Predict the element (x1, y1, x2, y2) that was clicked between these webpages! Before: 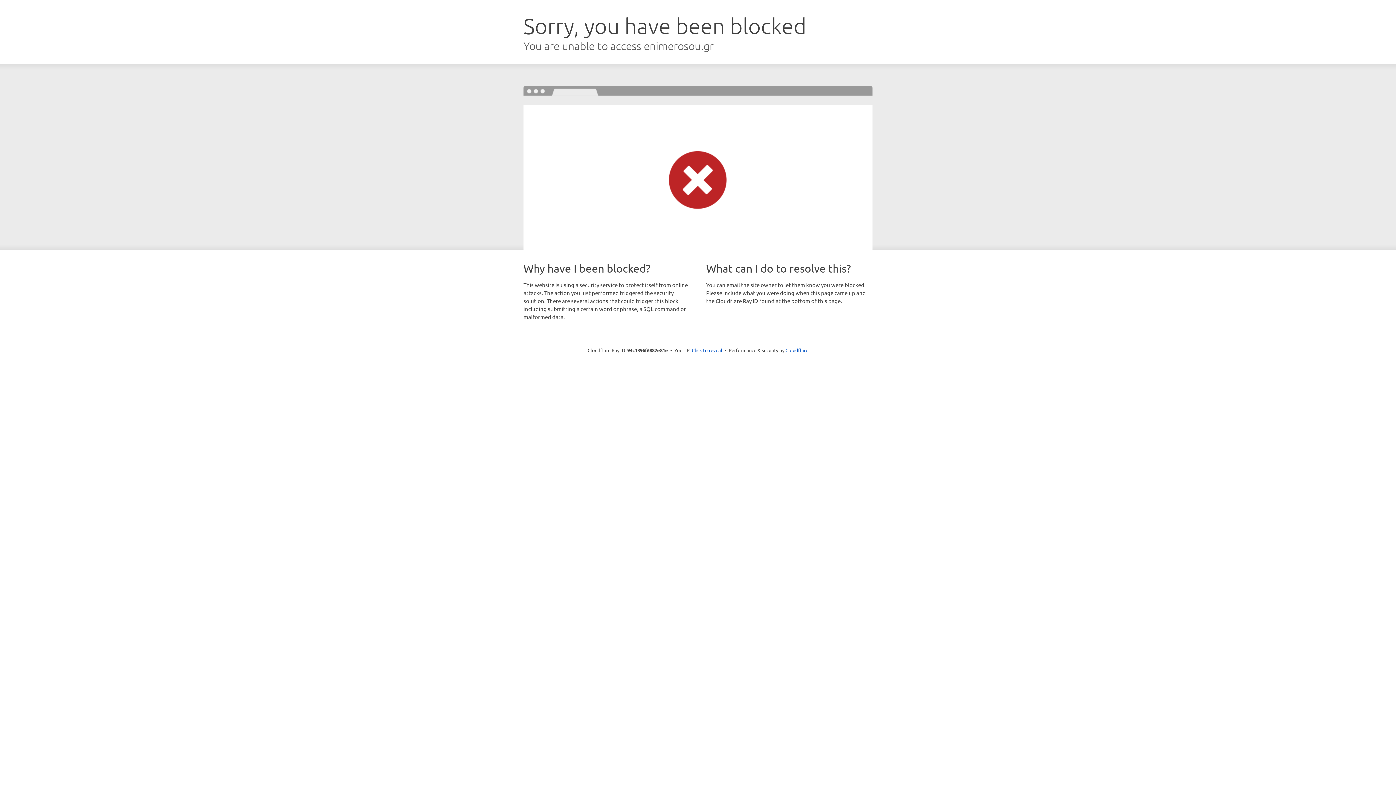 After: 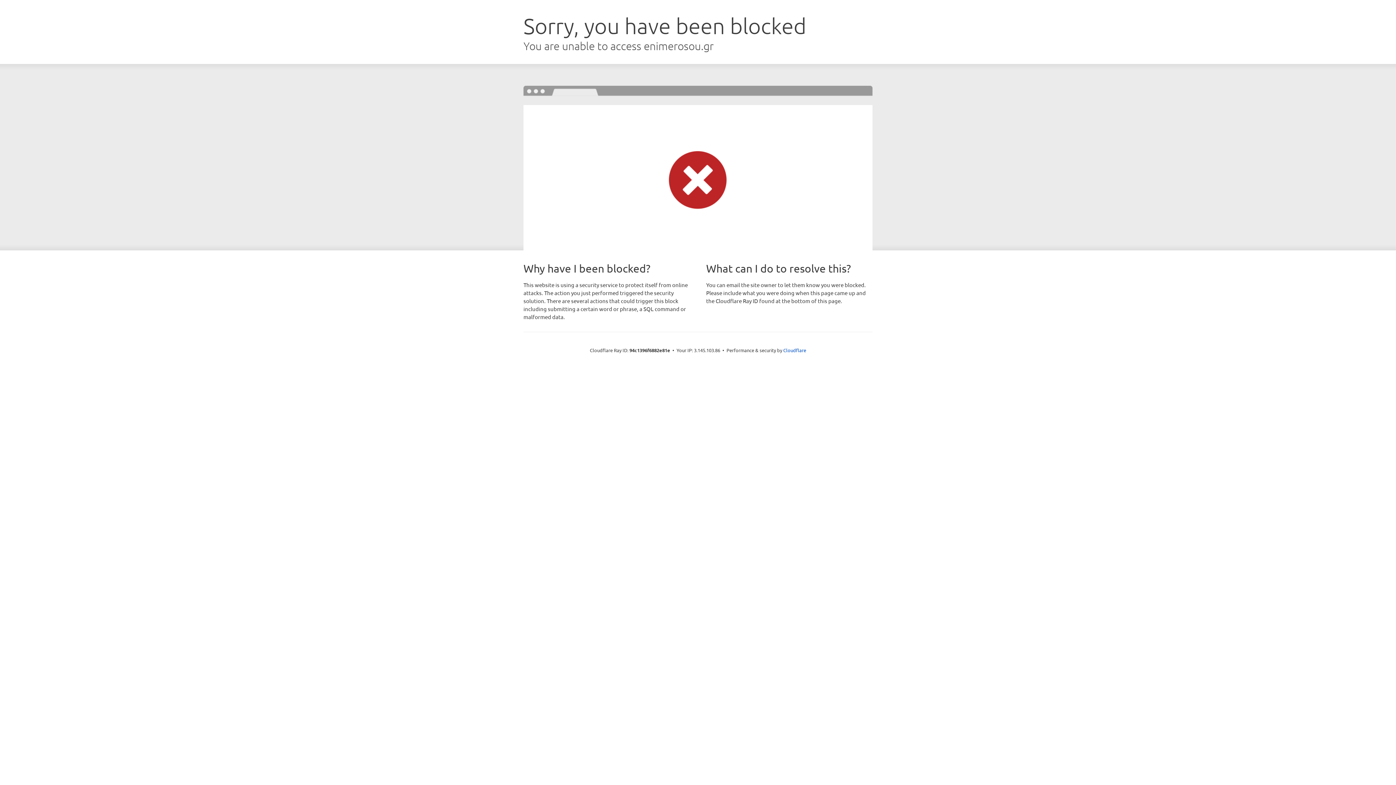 Action: label: Click to reveal bbox: (692, 346, 722, 353)